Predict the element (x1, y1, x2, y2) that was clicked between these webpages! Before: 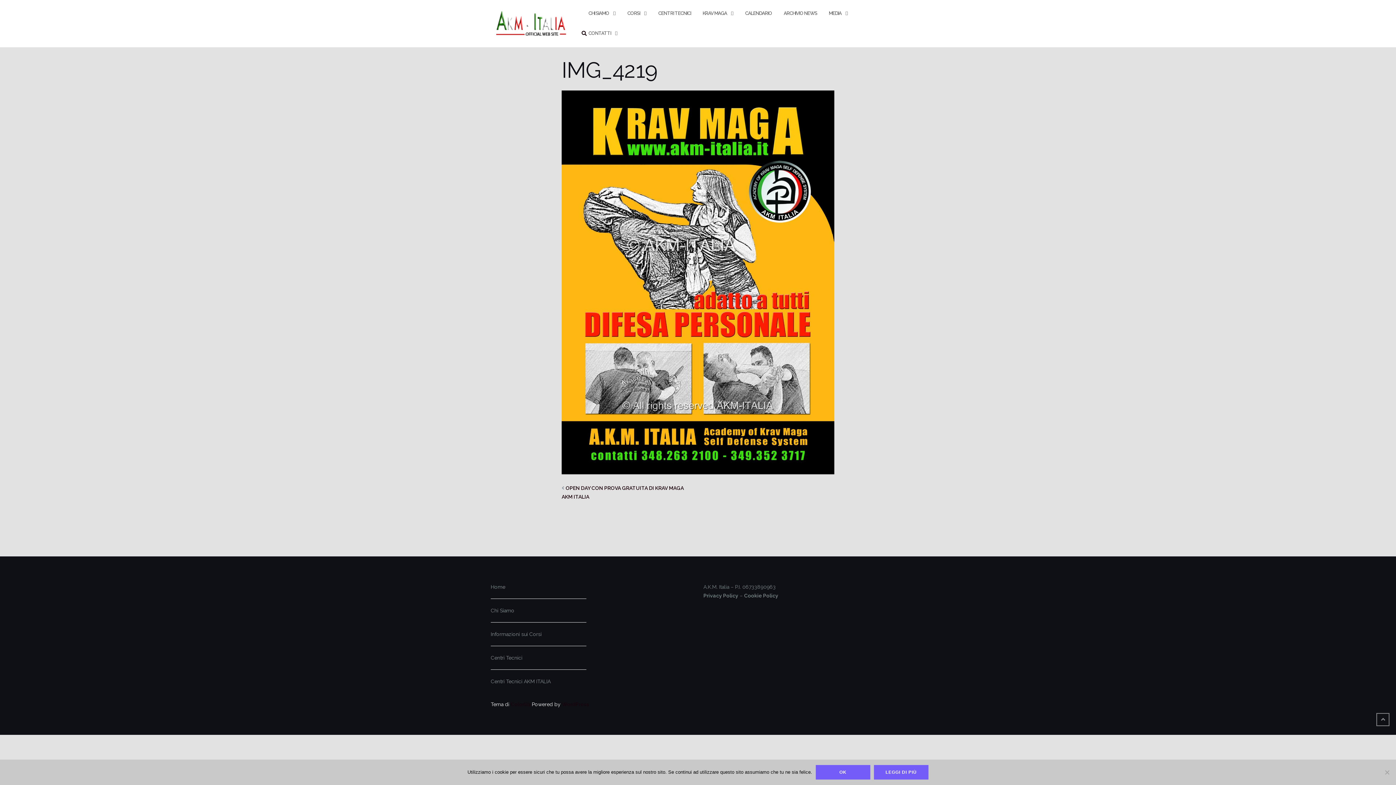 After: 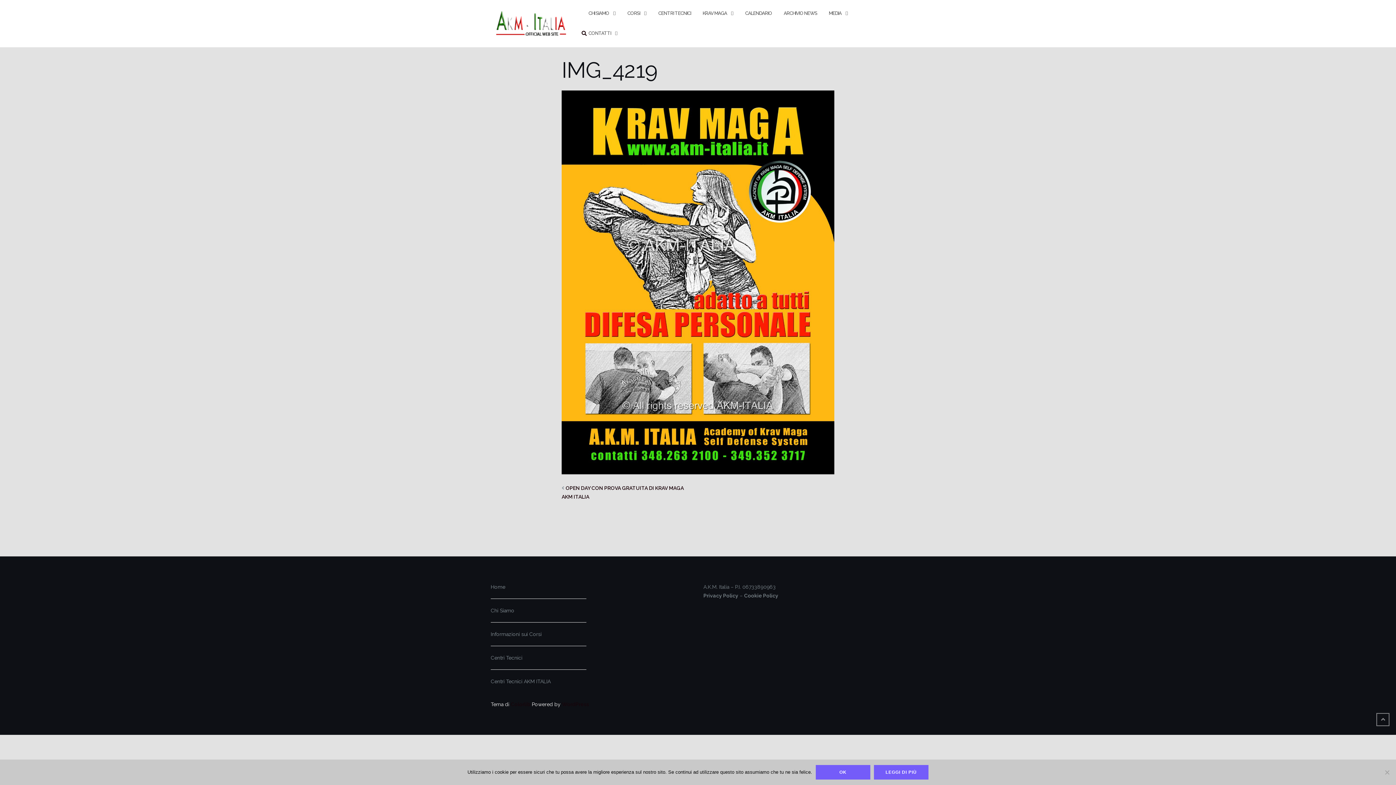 Action: bbox: (874, 765, 928, 780) label: Leggi di più